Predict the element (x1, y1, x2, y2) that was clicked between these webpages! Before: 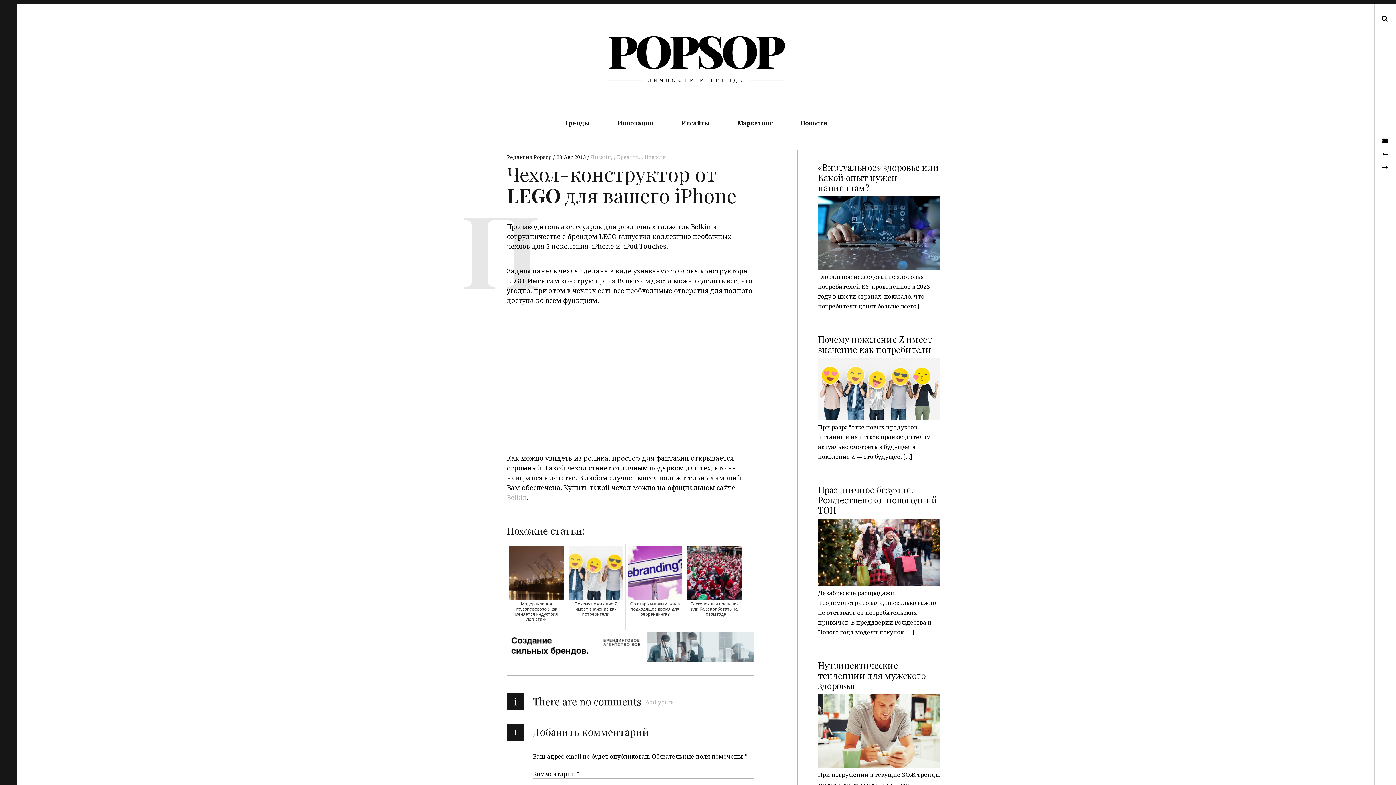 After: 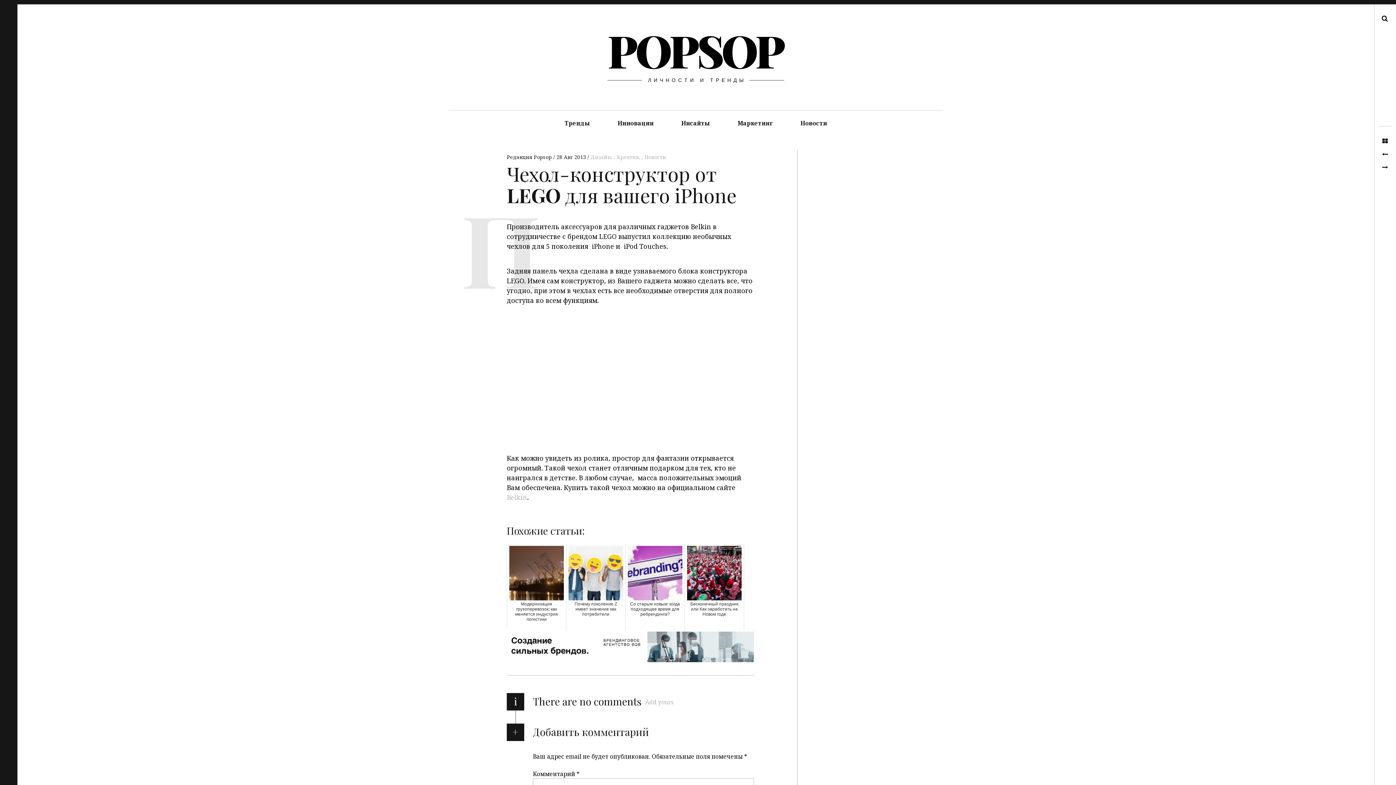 Action: bbox: (556, 153, 586, 160) label: 28 Авг 2013